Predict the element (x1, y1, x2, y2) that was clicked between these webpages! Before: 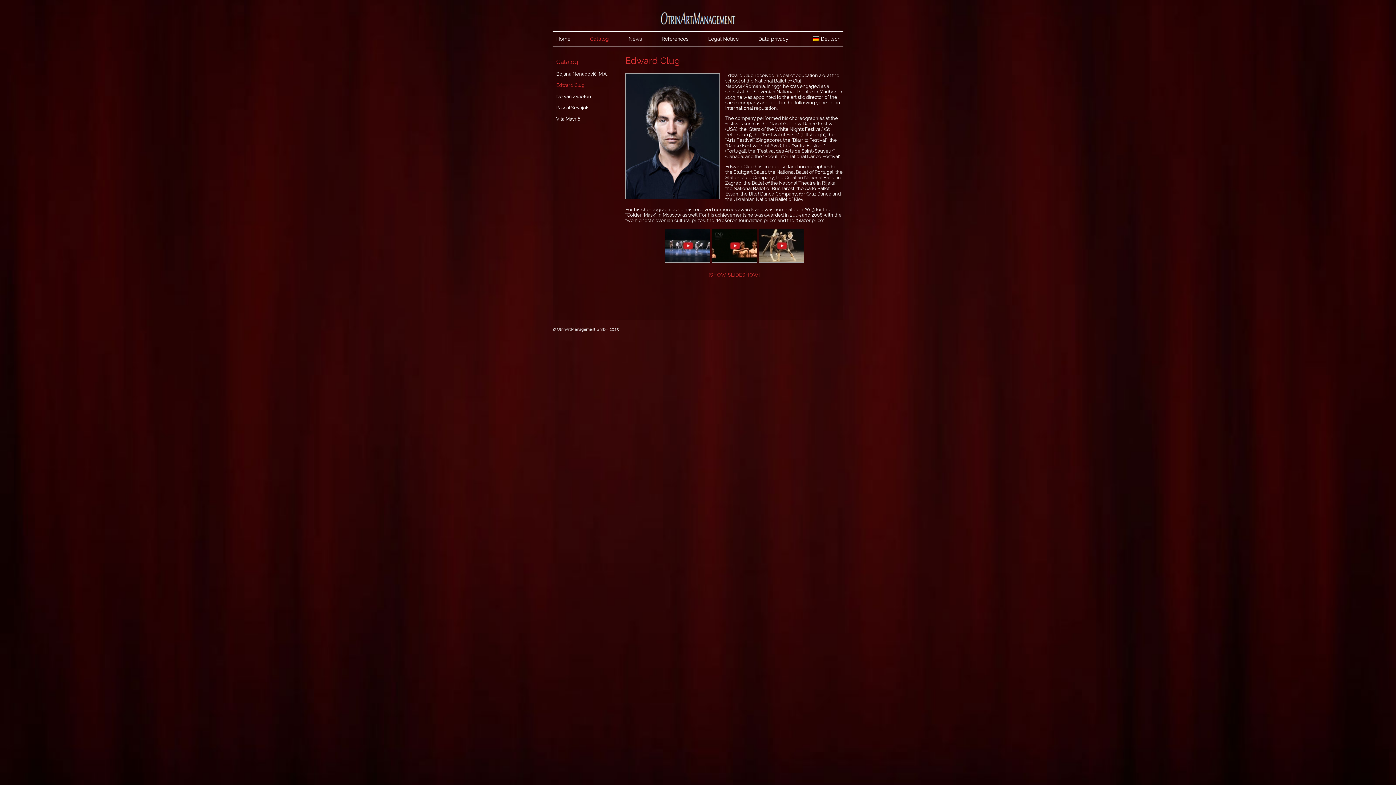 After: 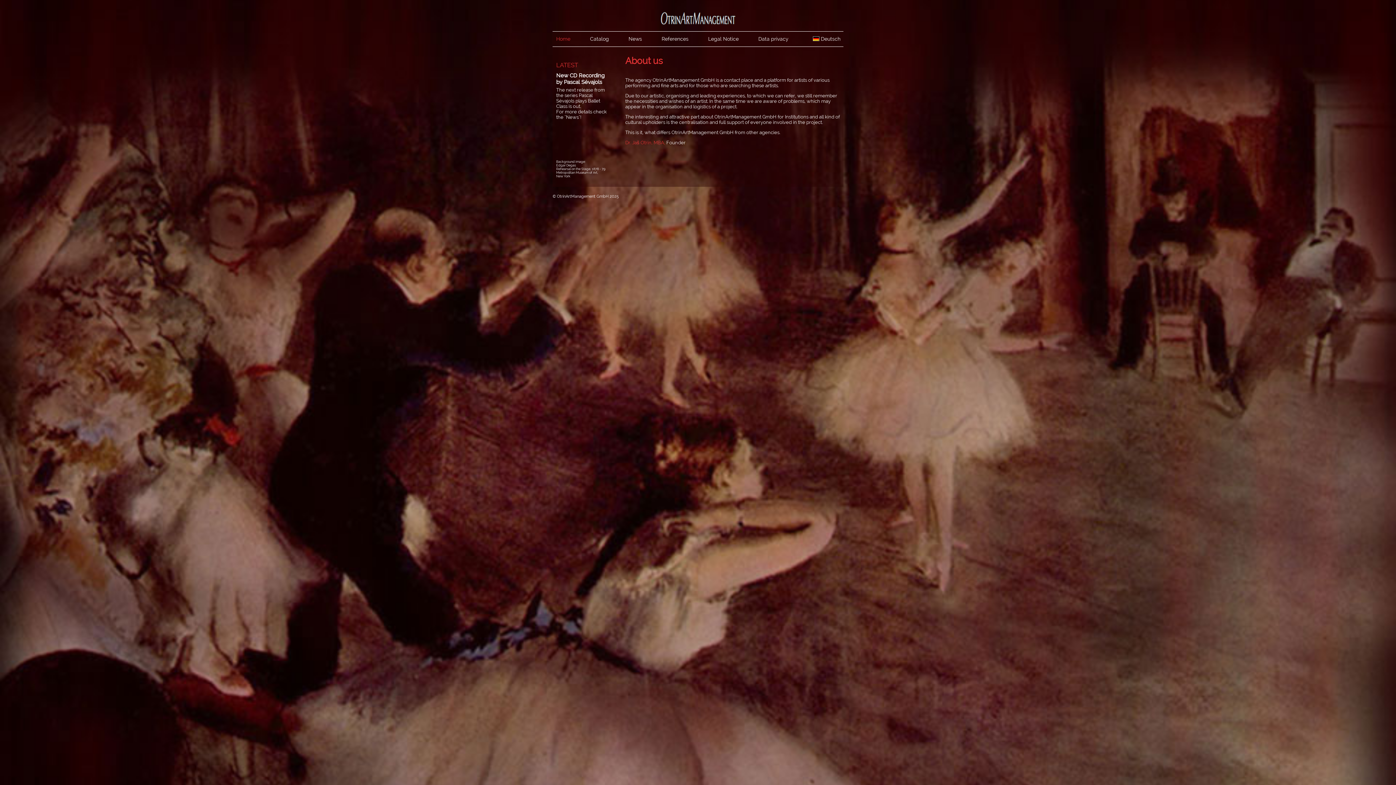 Action: label: Home bbox: (556, 31, 588, 46)